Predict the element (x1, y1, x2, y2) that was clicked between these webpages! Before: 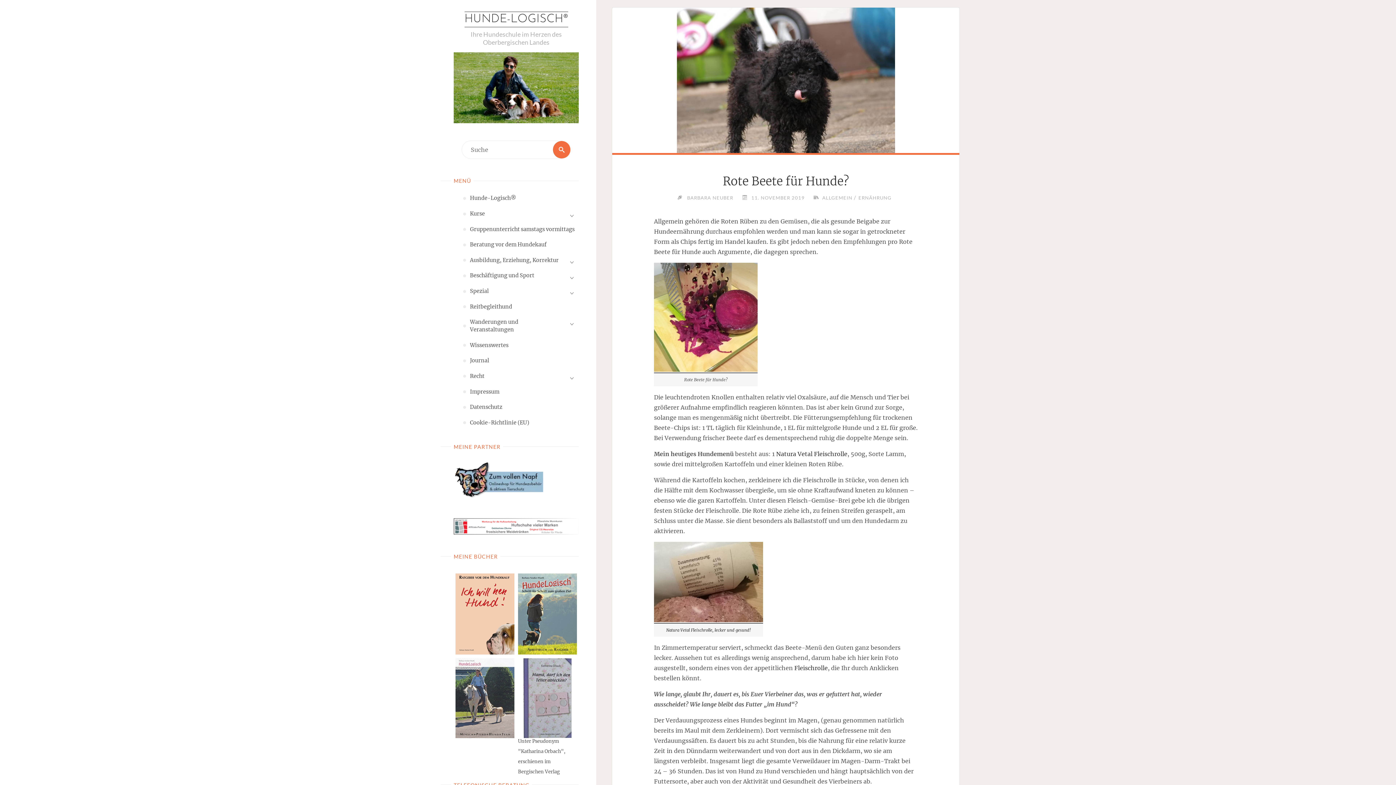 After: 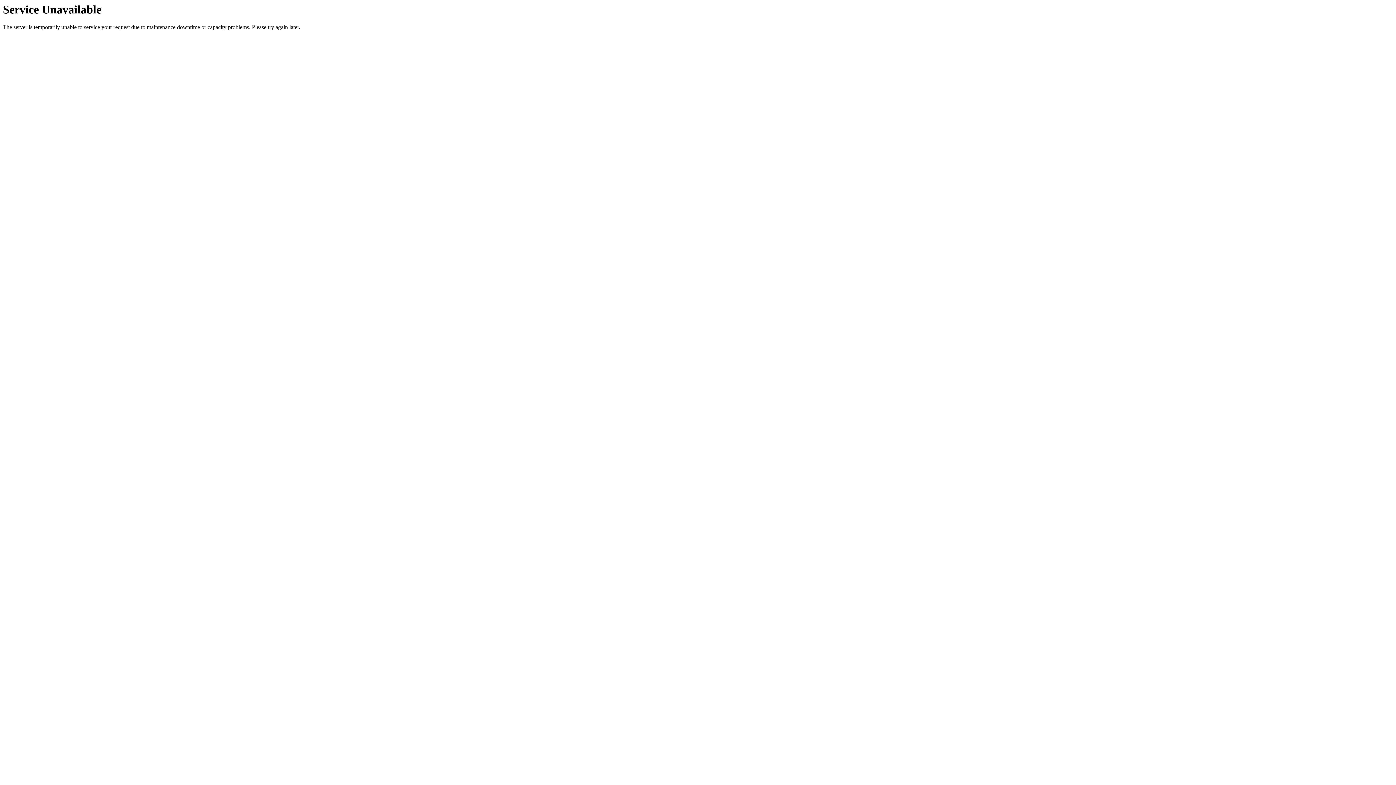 Action: bbox: (470, 252, 558, 268) label: Ausbildung, Erziehung, Korrektur